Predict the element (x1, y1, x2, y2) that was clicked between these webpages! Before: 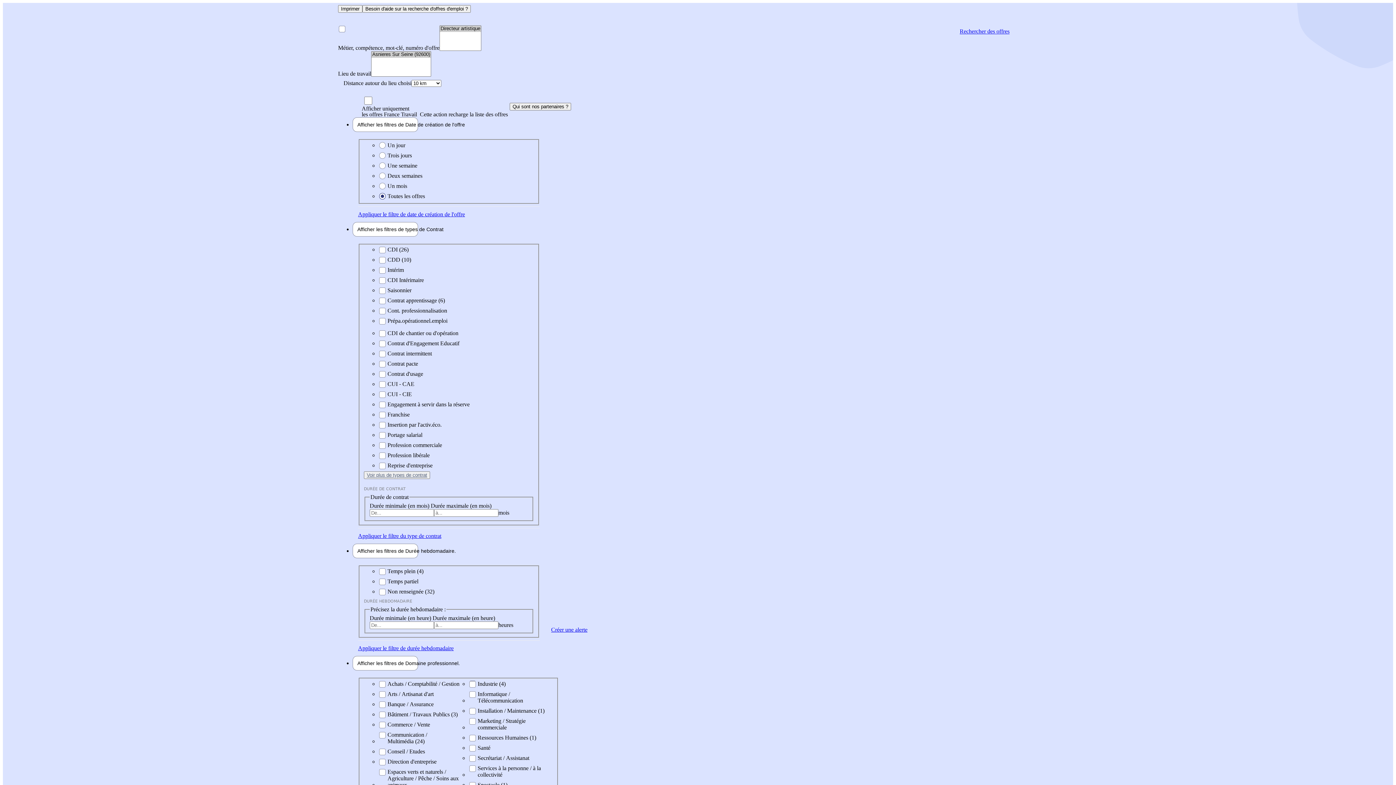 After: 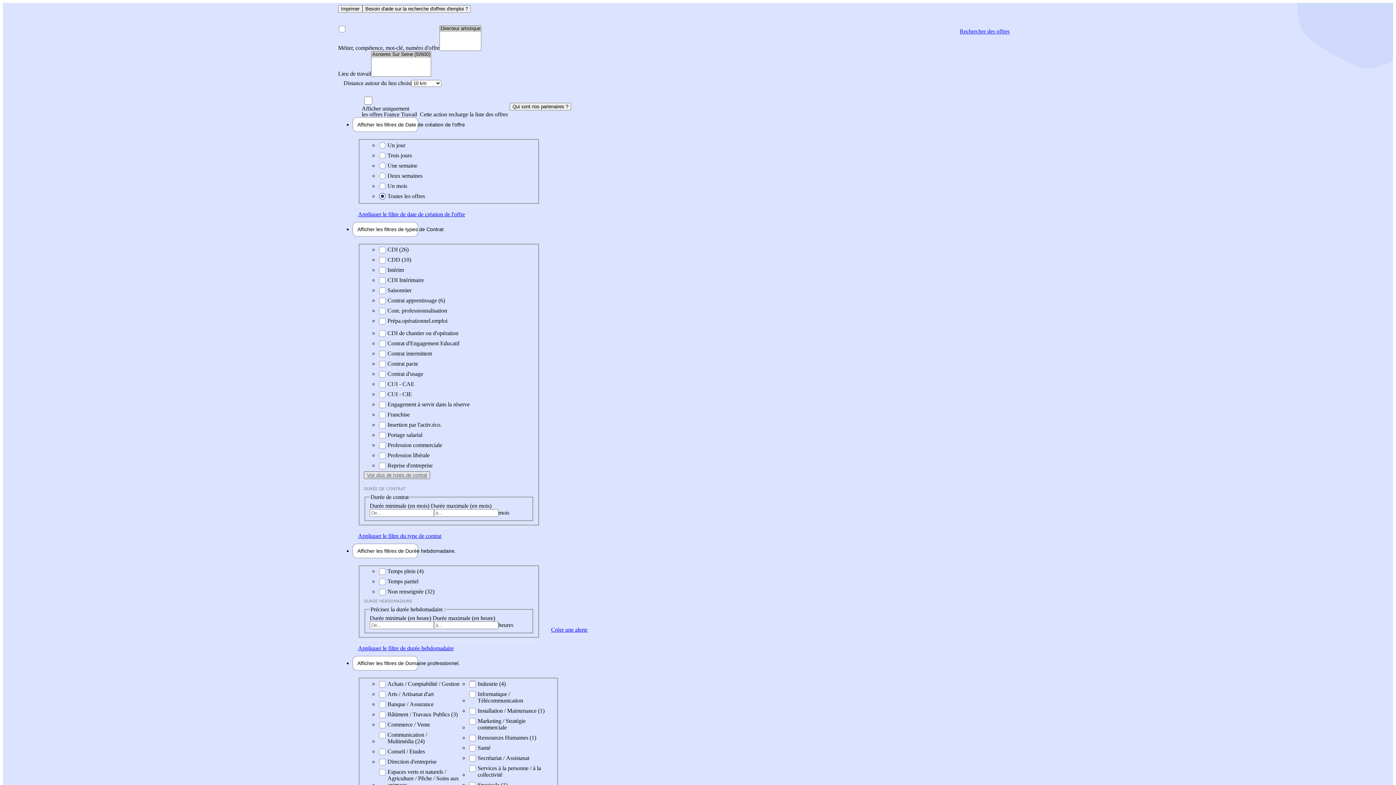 Action: bbox: (364, 471, 430, 479) label: Voir plus de types de contrat